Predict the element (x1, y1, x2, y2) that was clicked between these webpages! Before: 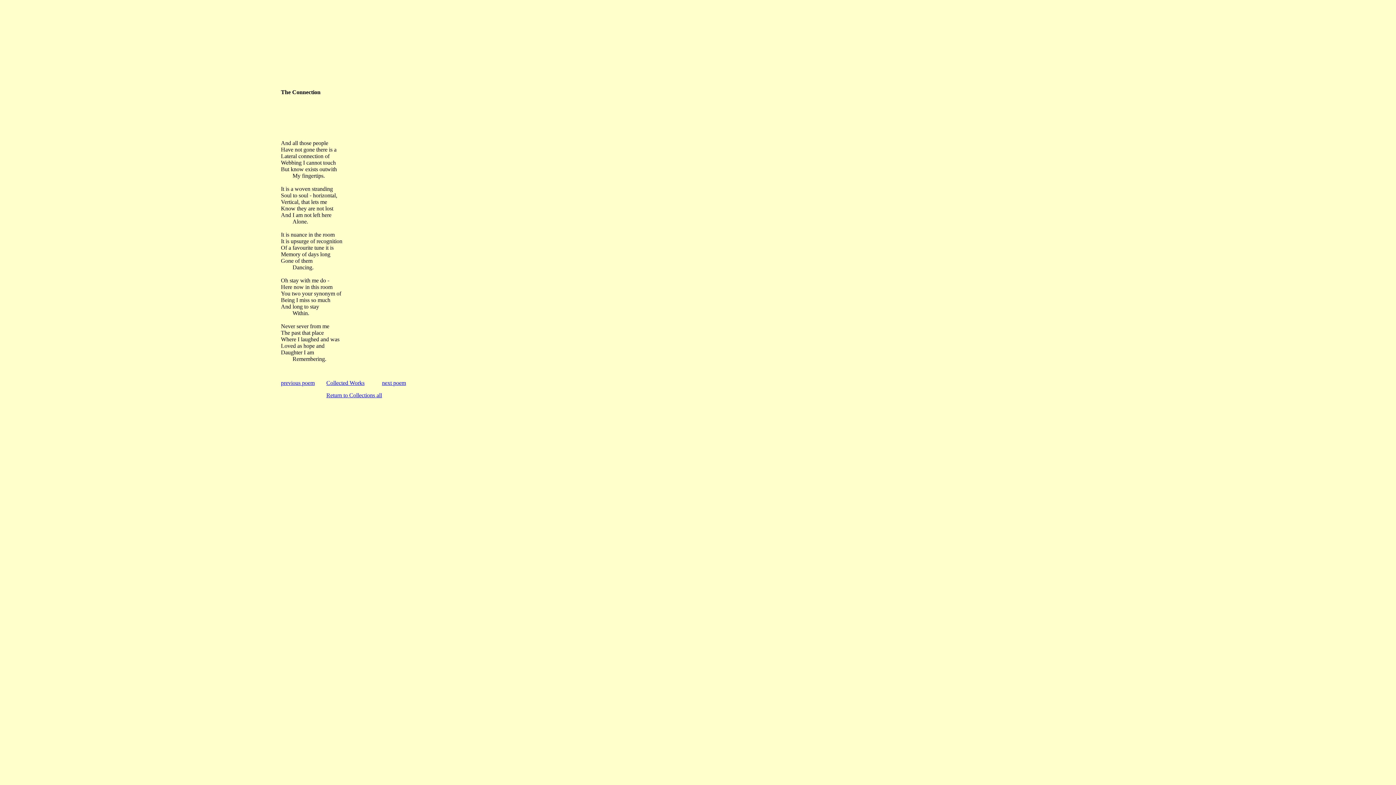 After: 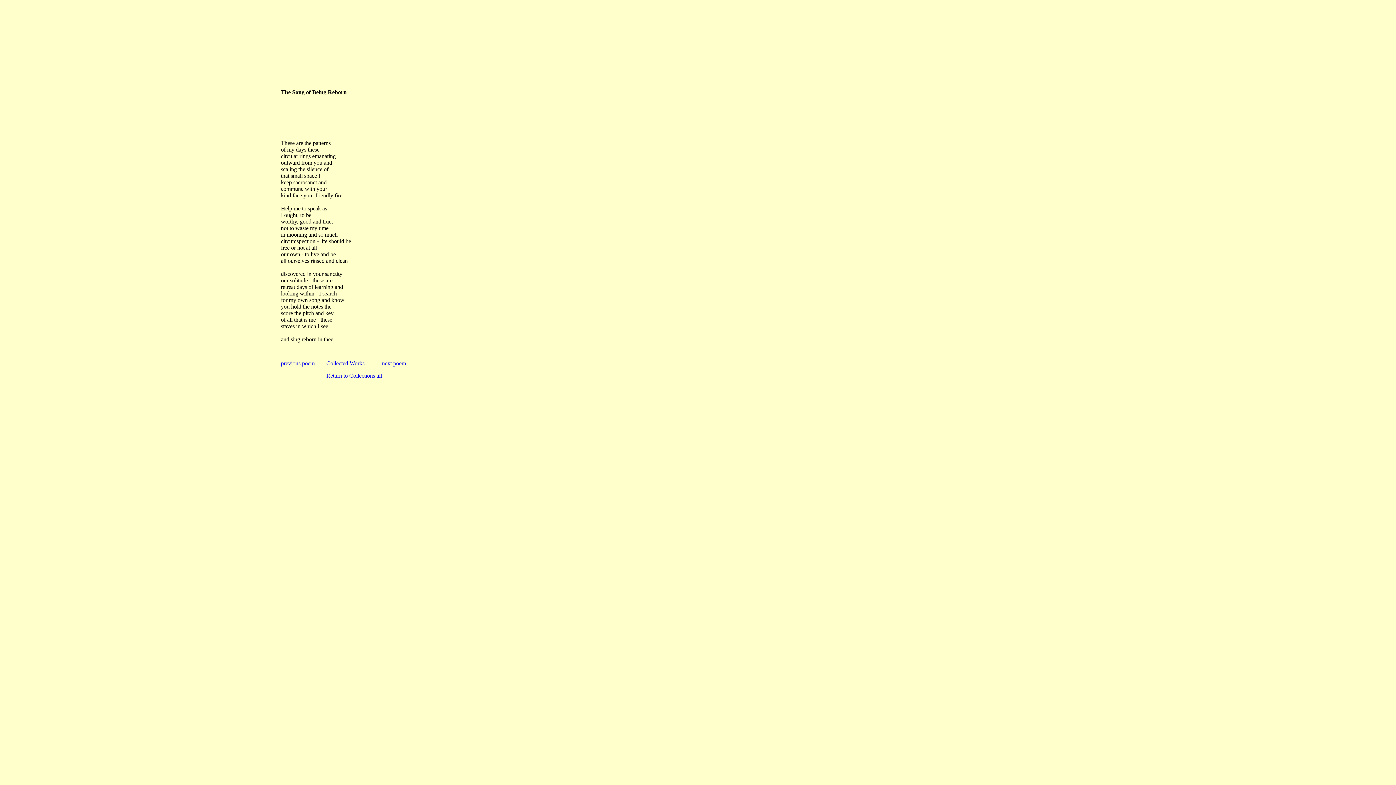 Action: bbox: (281, 380, 314, 386) label: previous poem